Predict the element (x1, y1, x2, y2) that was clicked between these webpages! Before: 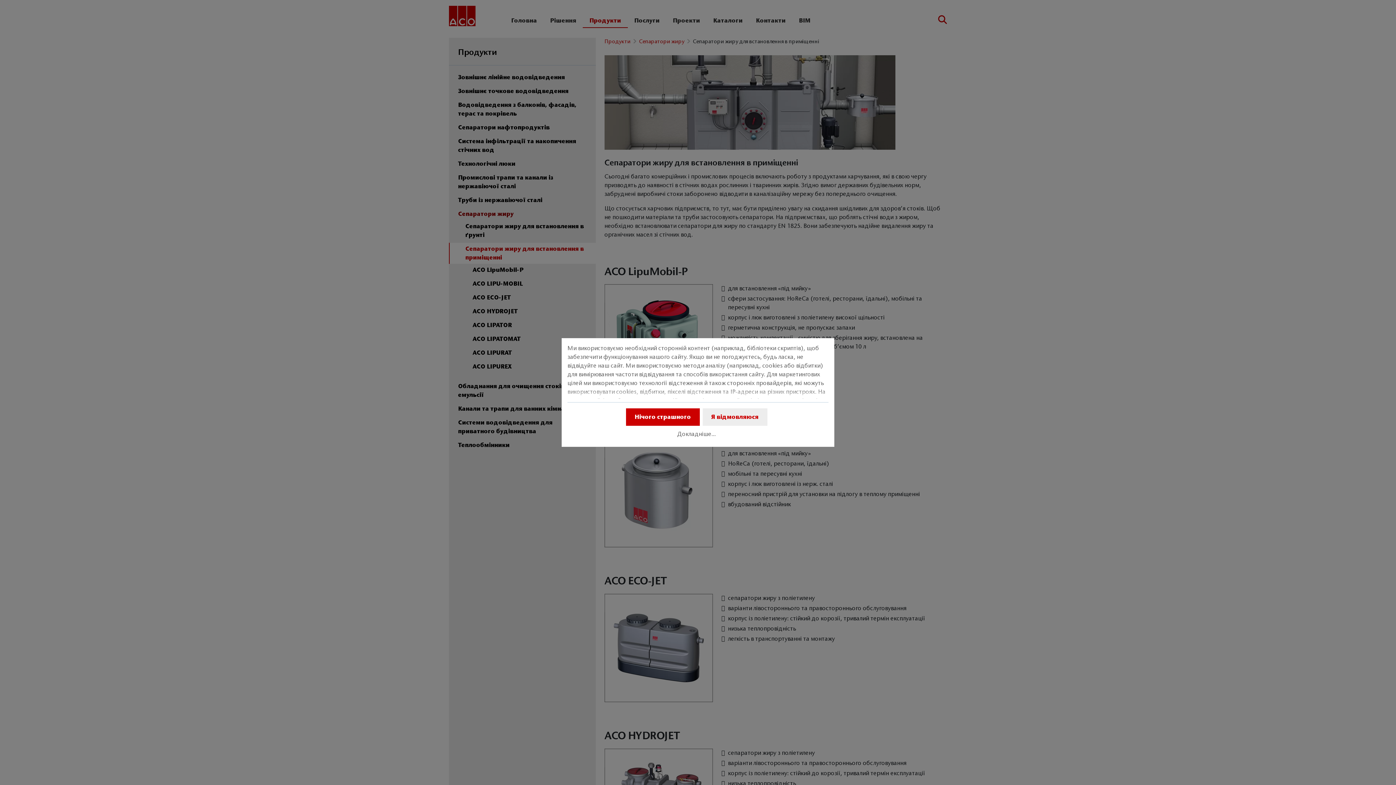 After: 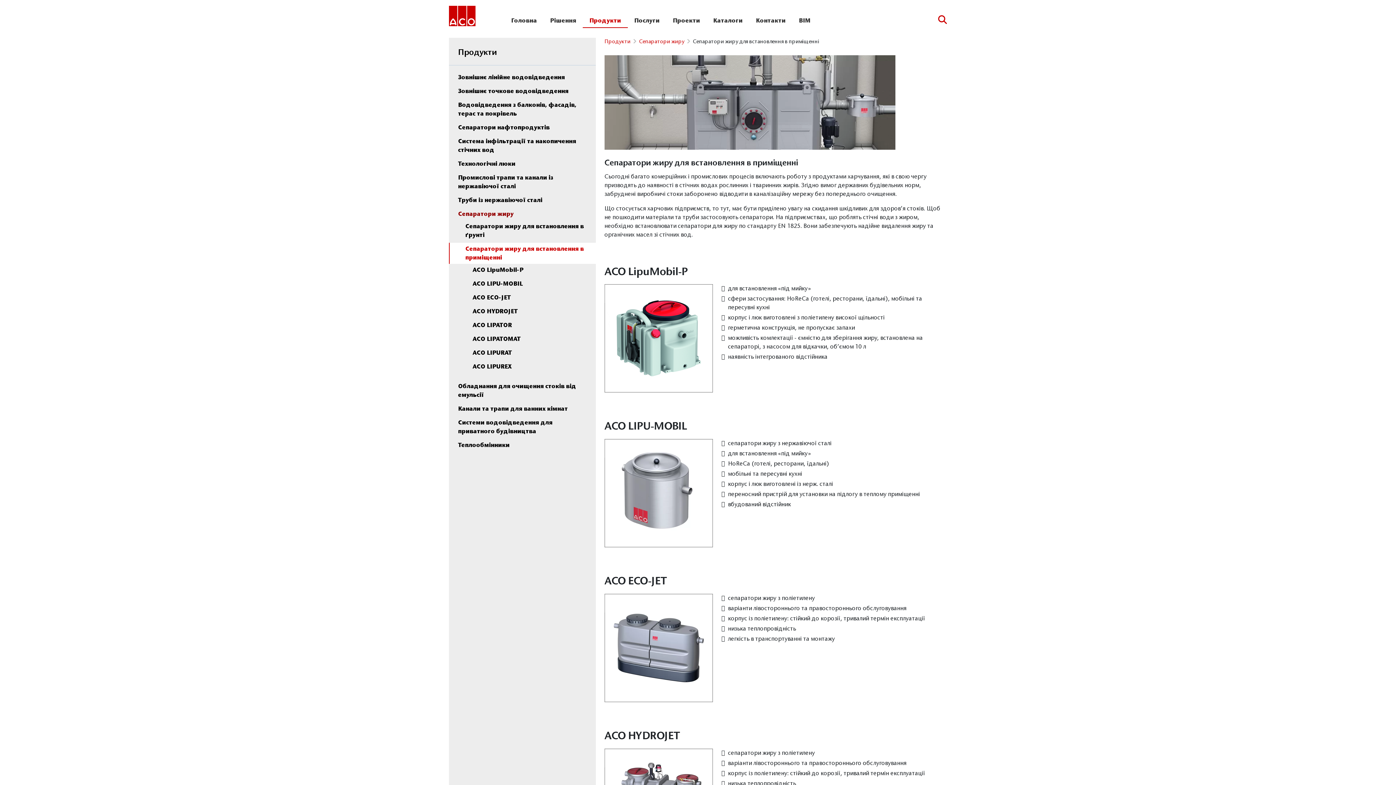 Action: bbox: (702, 408, 767, 426) label: Я відмовляюся